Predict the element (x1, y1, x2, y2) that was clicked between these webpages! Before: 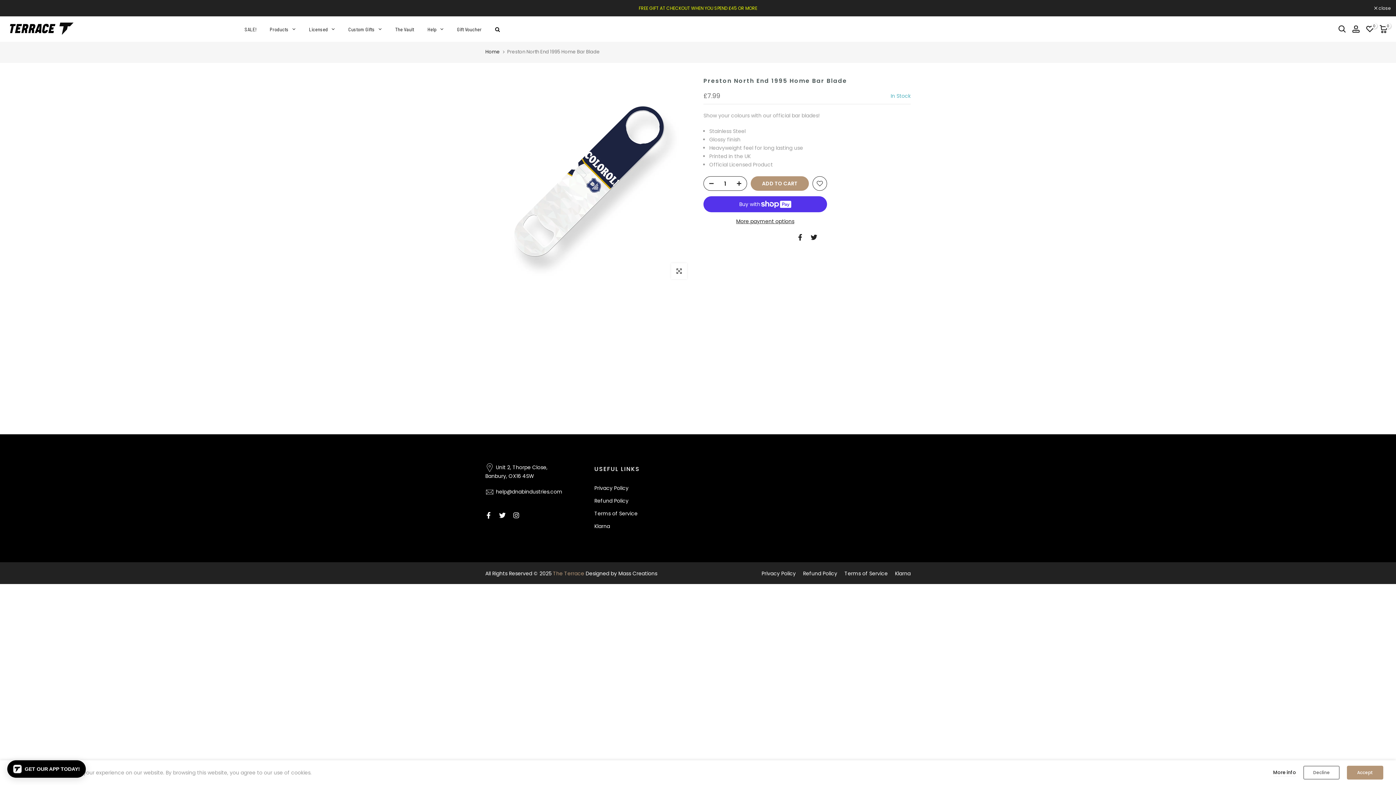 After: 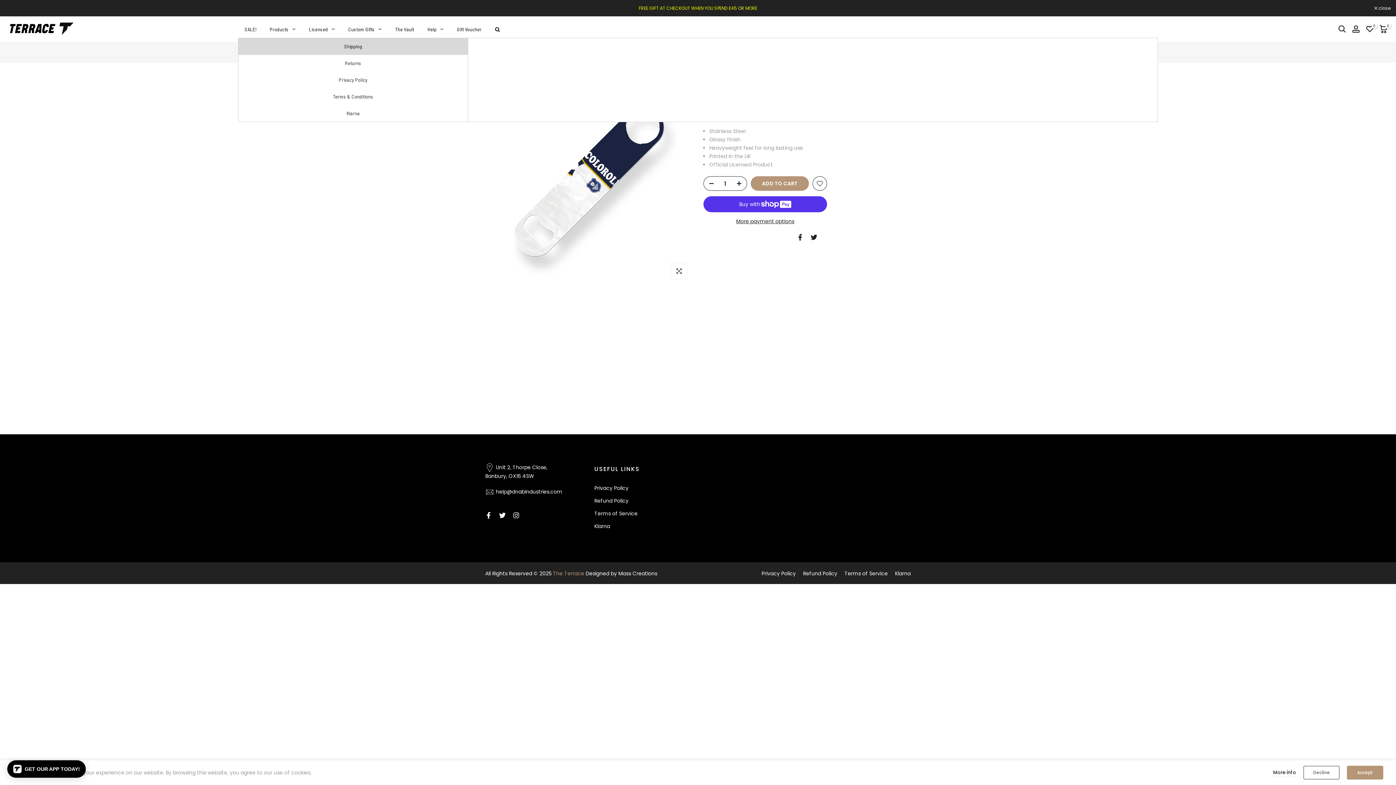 Action: bbox: (421, 20, 450, 37) label: Help